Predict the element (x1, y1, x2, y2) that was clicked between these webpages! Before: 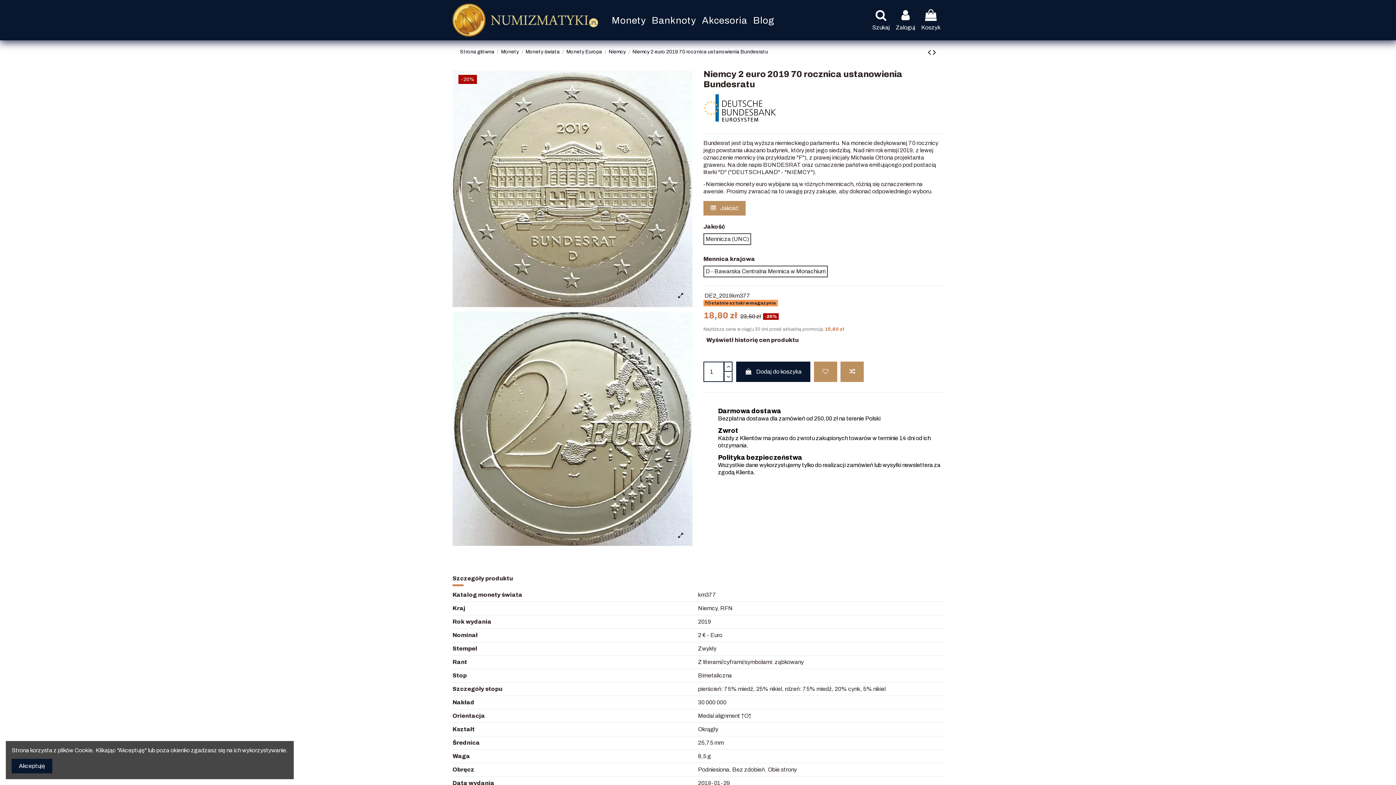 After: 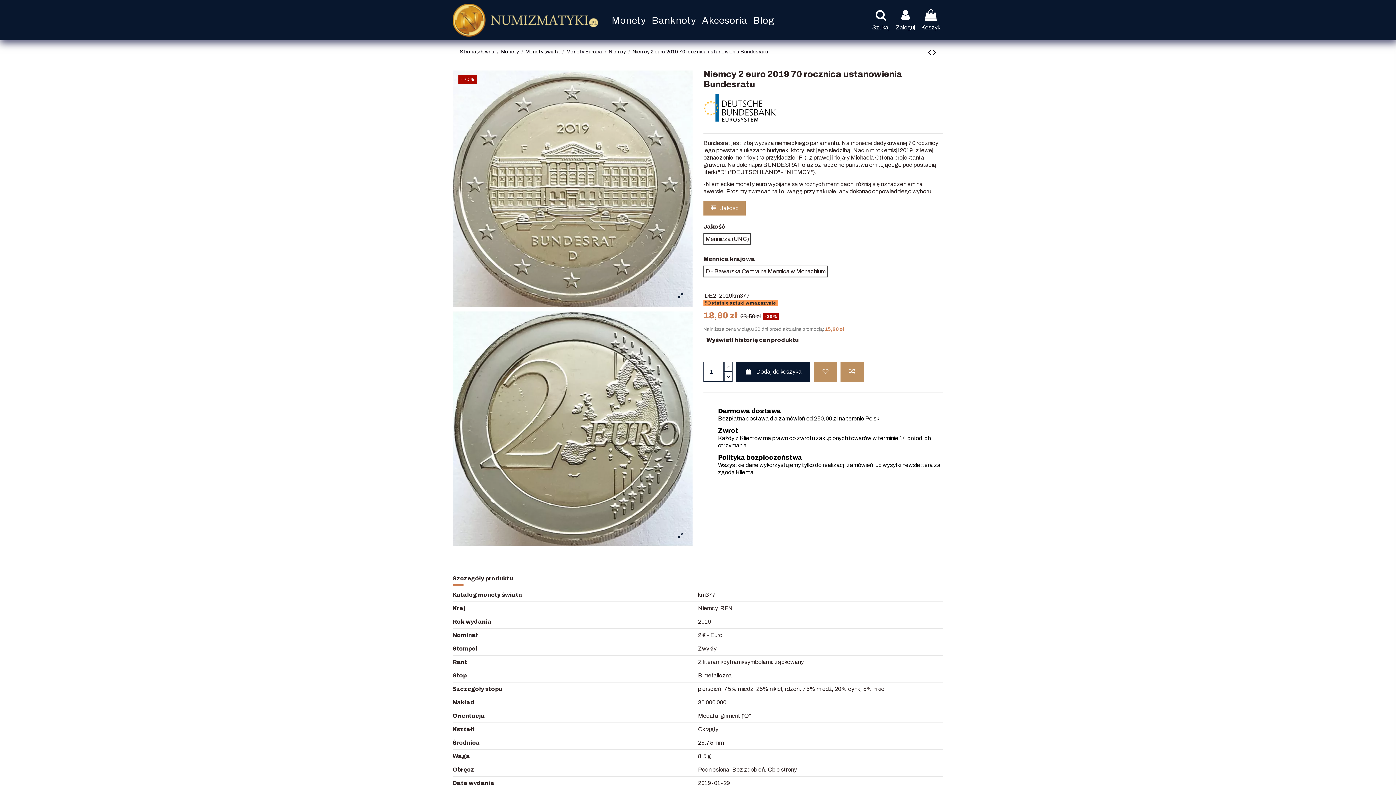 Action: label: Akceptuję bbox: (11, 759, 52, 773)